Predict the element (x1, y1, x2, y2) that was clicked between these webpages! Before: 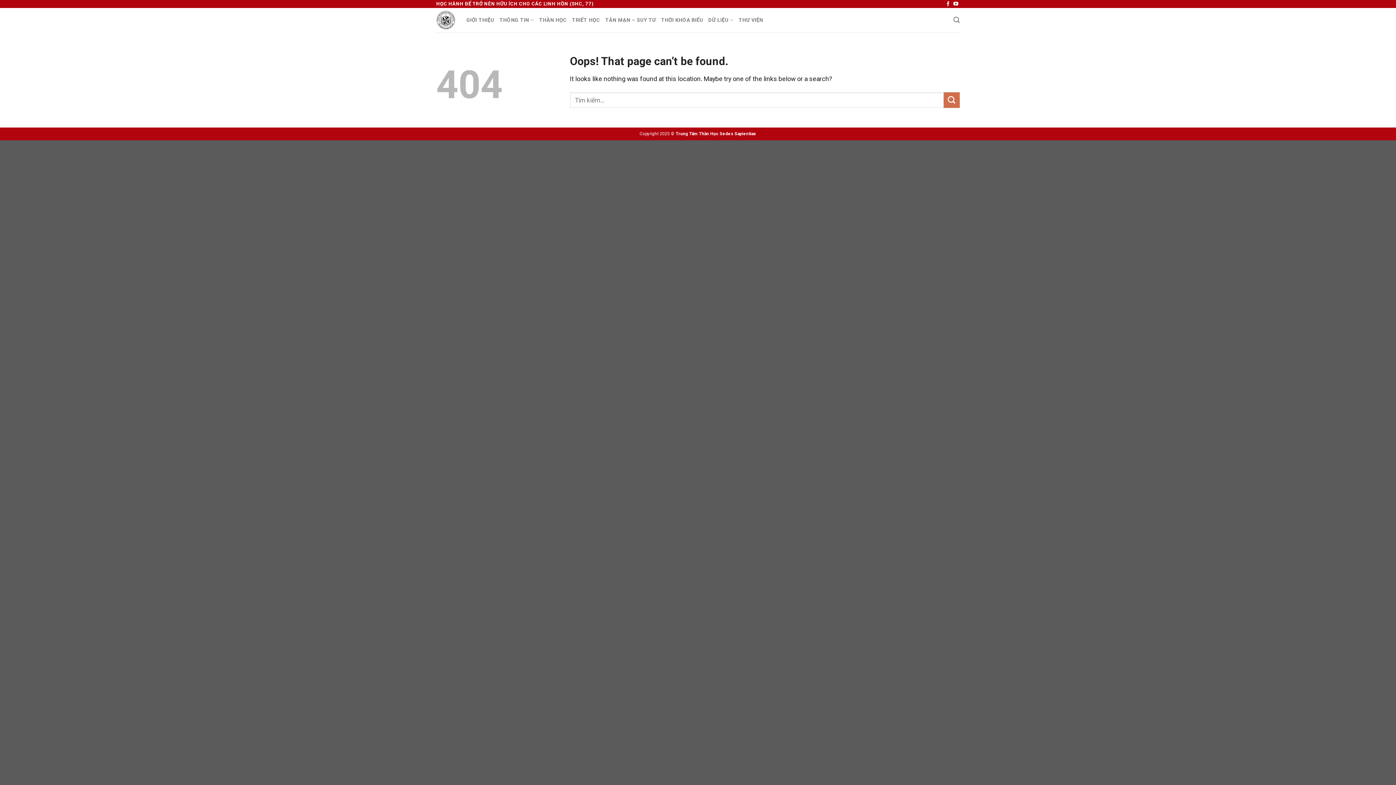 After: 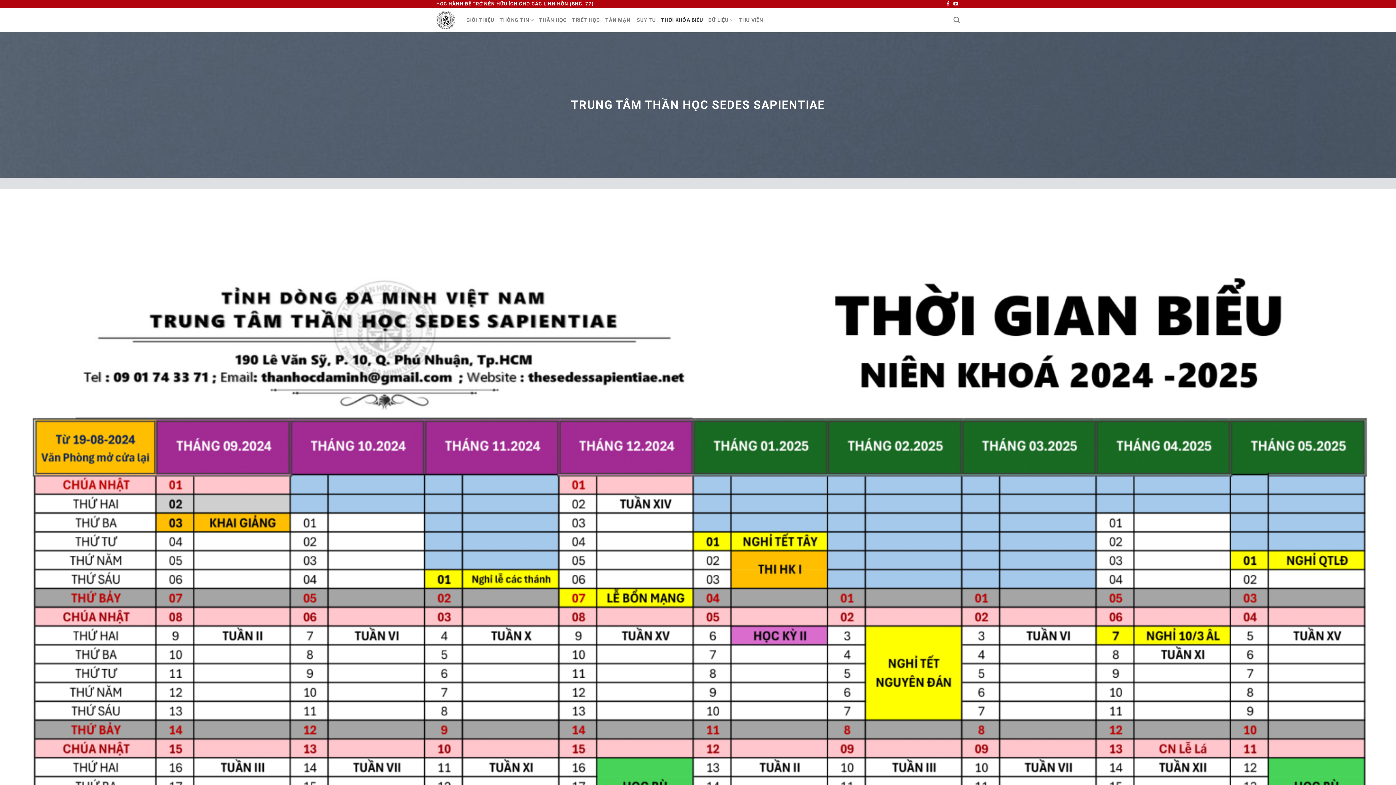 Action: label: THỜI KHÓA BIỂU bbox: (661, 12, 703, 27)